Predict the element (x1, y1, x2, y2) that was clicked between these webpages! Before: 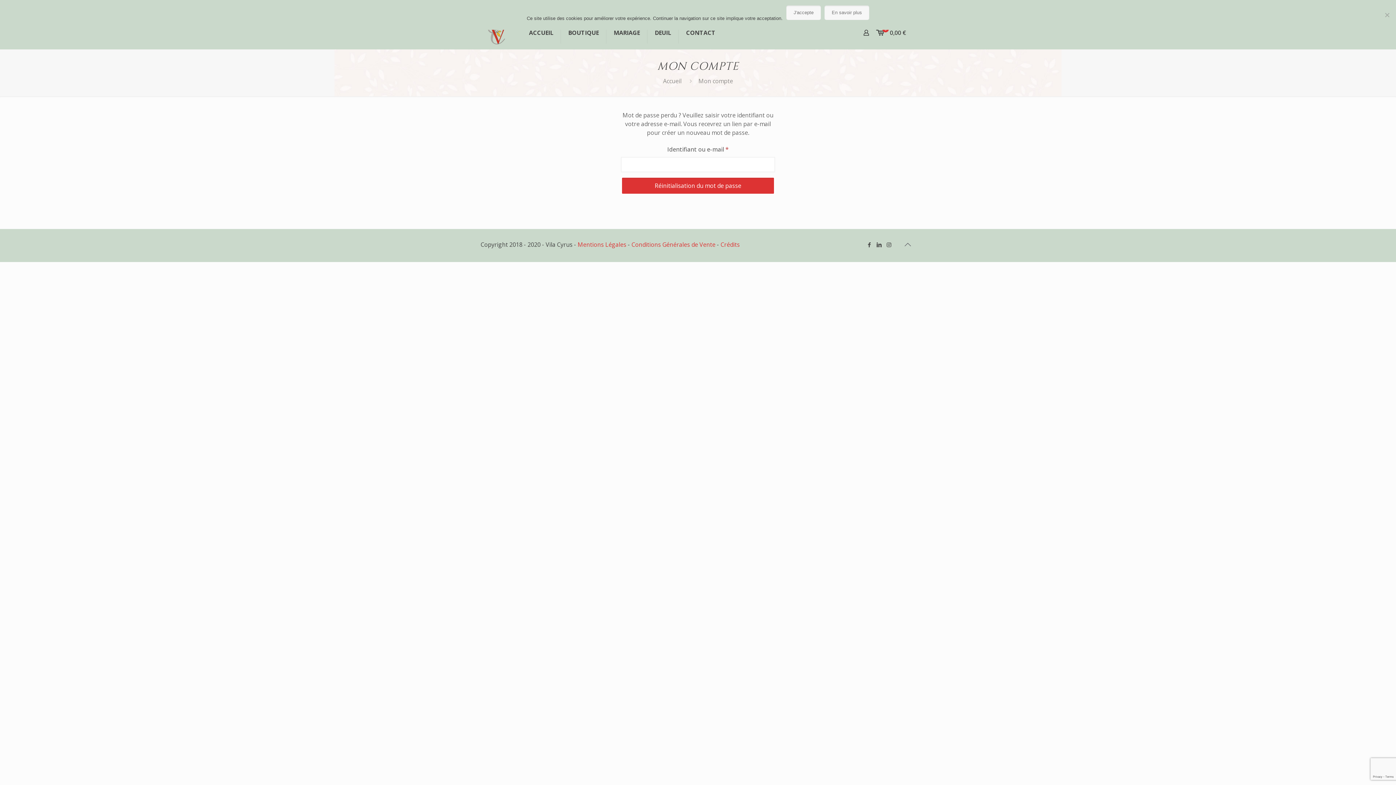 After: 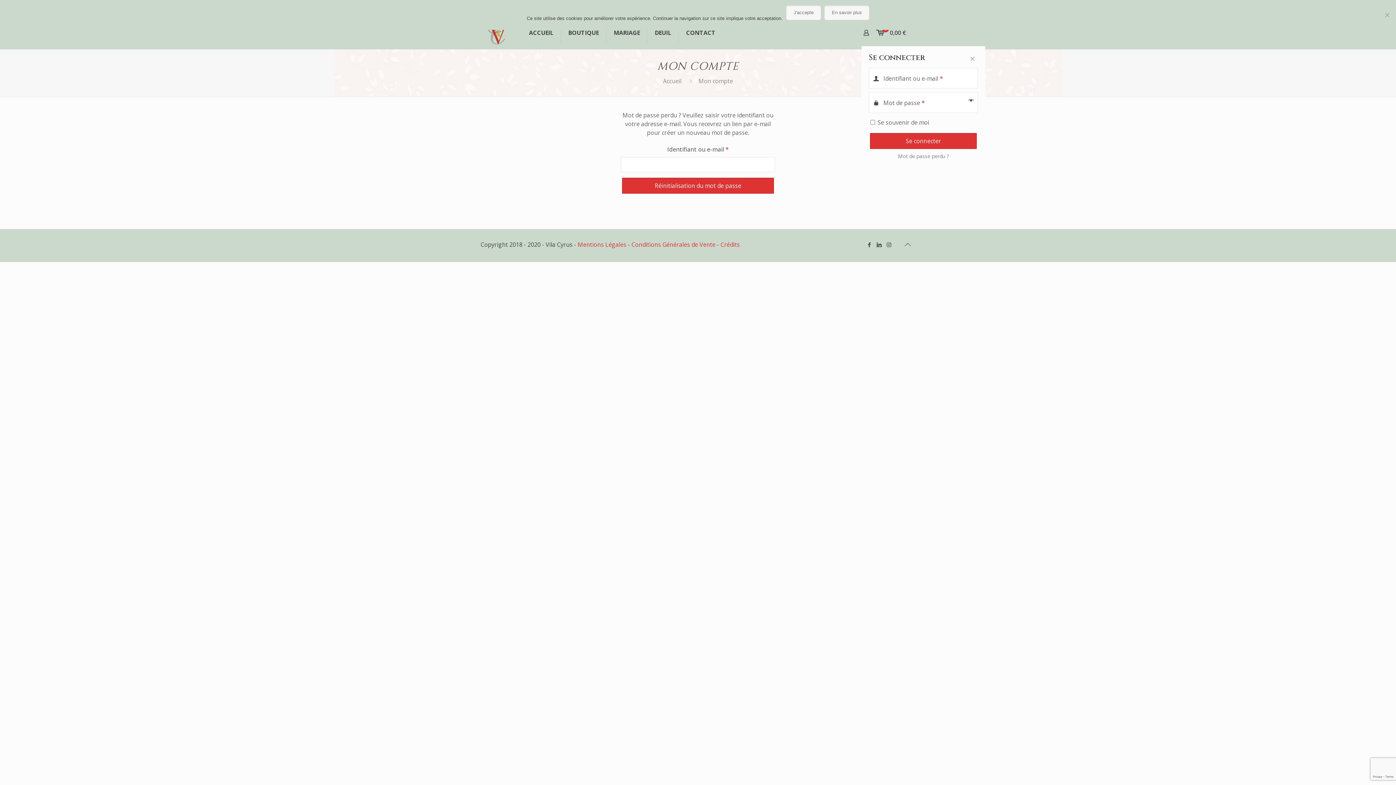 Action: bbox: (861, 28, 871, 37)